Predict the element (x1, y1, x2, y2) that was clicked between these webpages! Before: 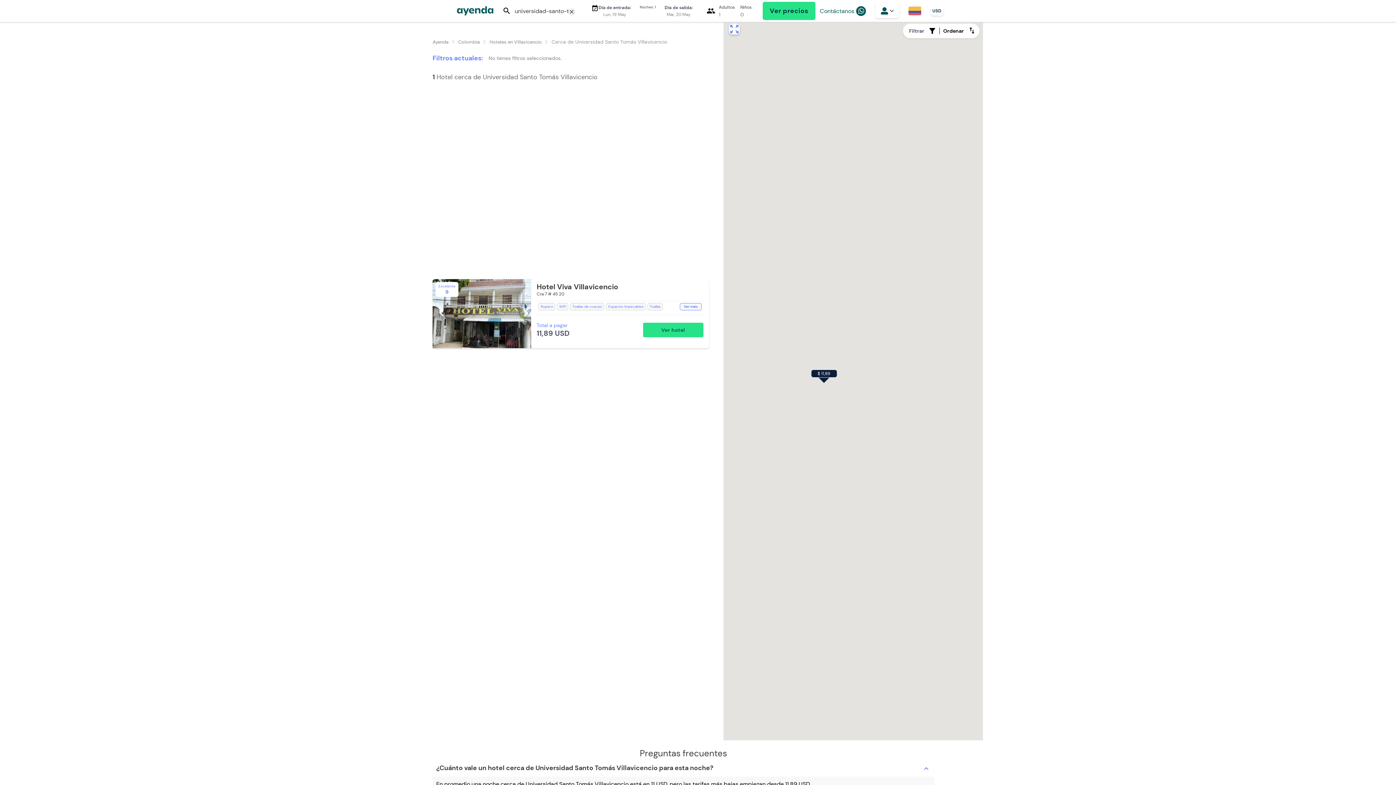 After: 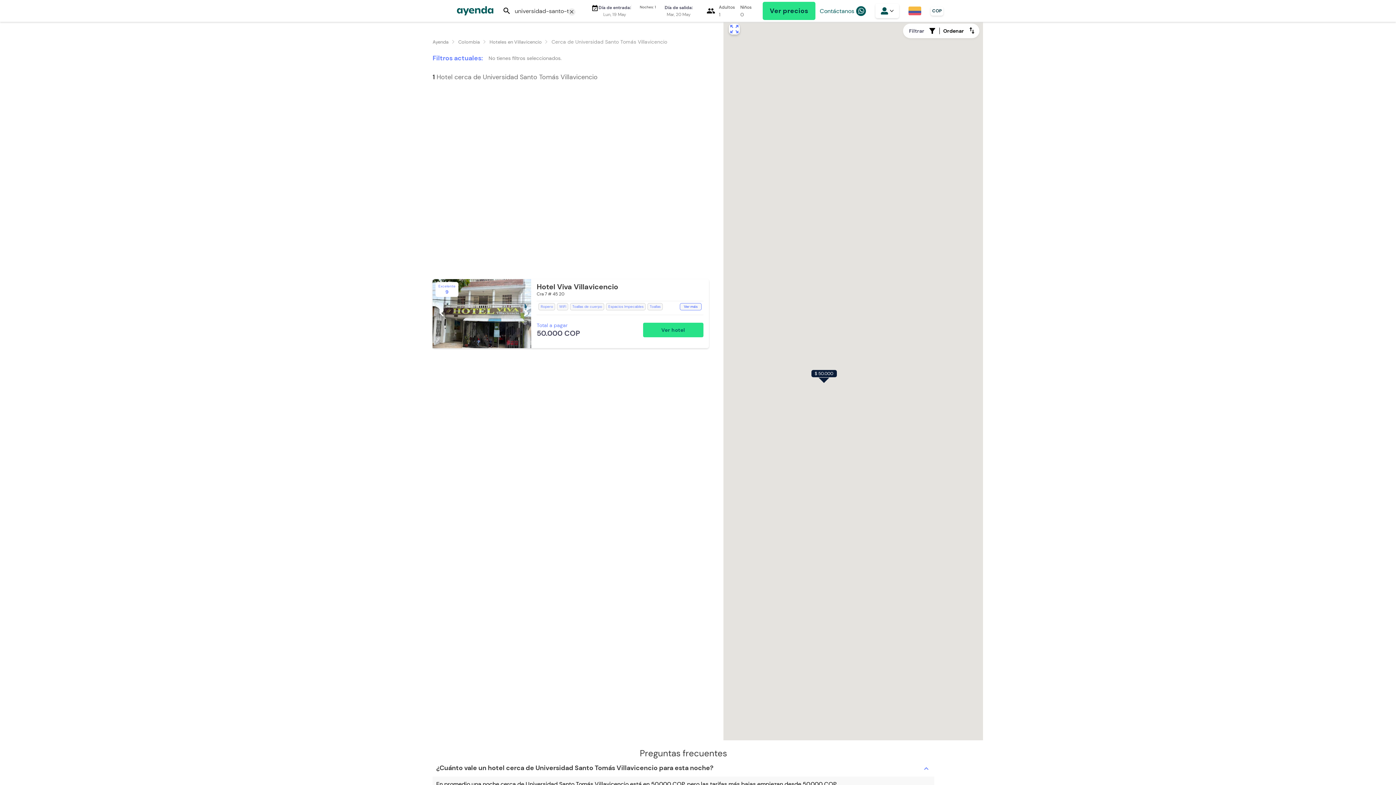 Action: bbox: (930, 6, 943, 15) label: Cambiar moneda